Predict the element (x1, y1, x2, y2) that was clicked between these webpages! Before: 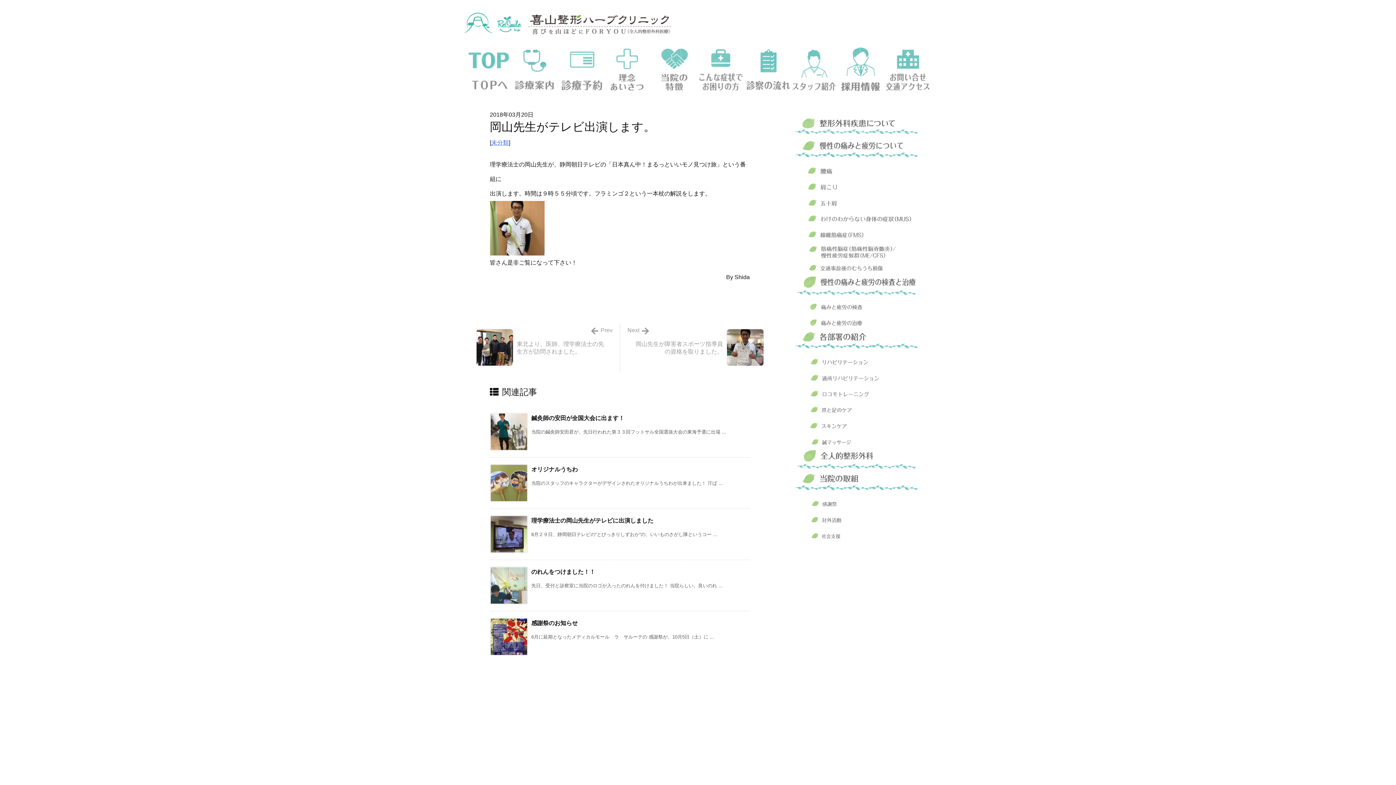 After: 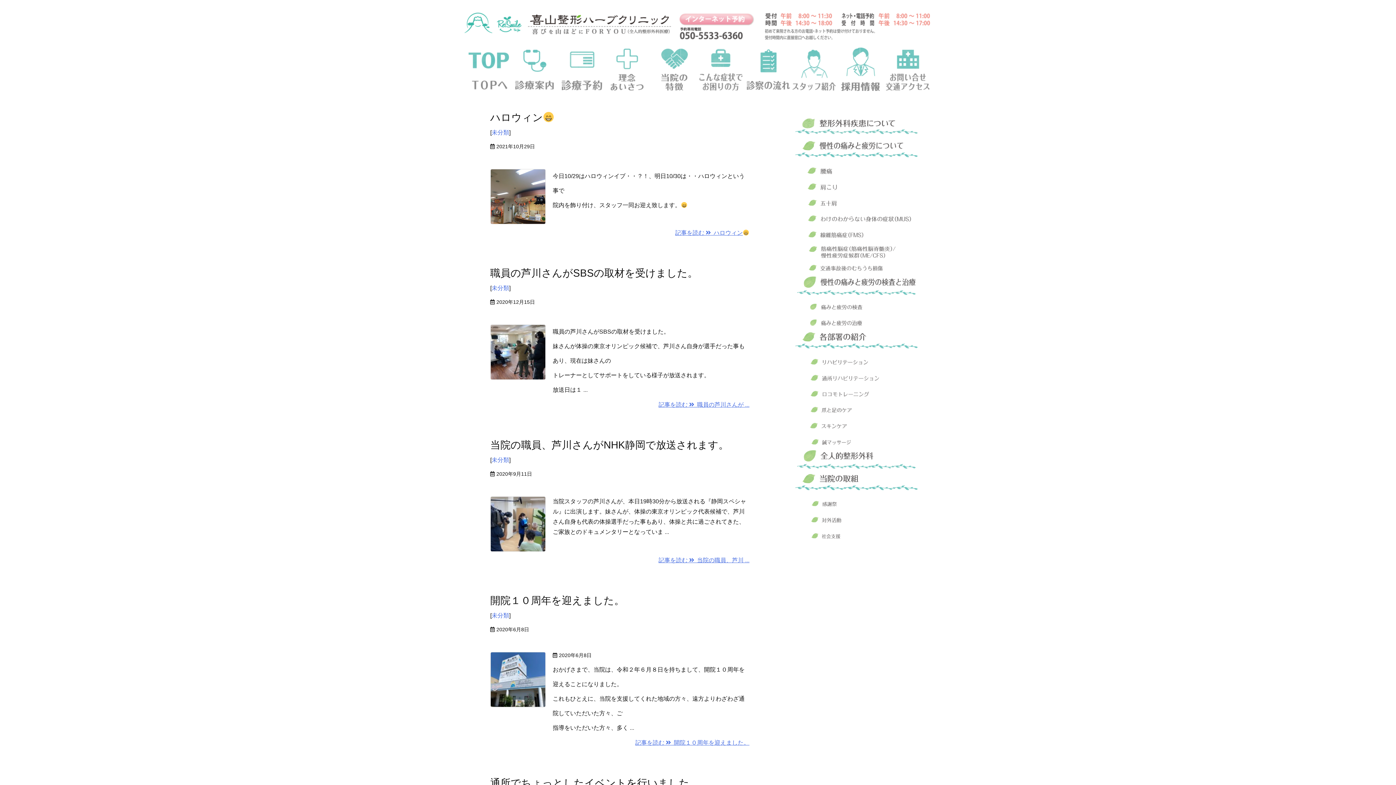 Action: bbox: (491, 139, 508, 145) label: 未分類